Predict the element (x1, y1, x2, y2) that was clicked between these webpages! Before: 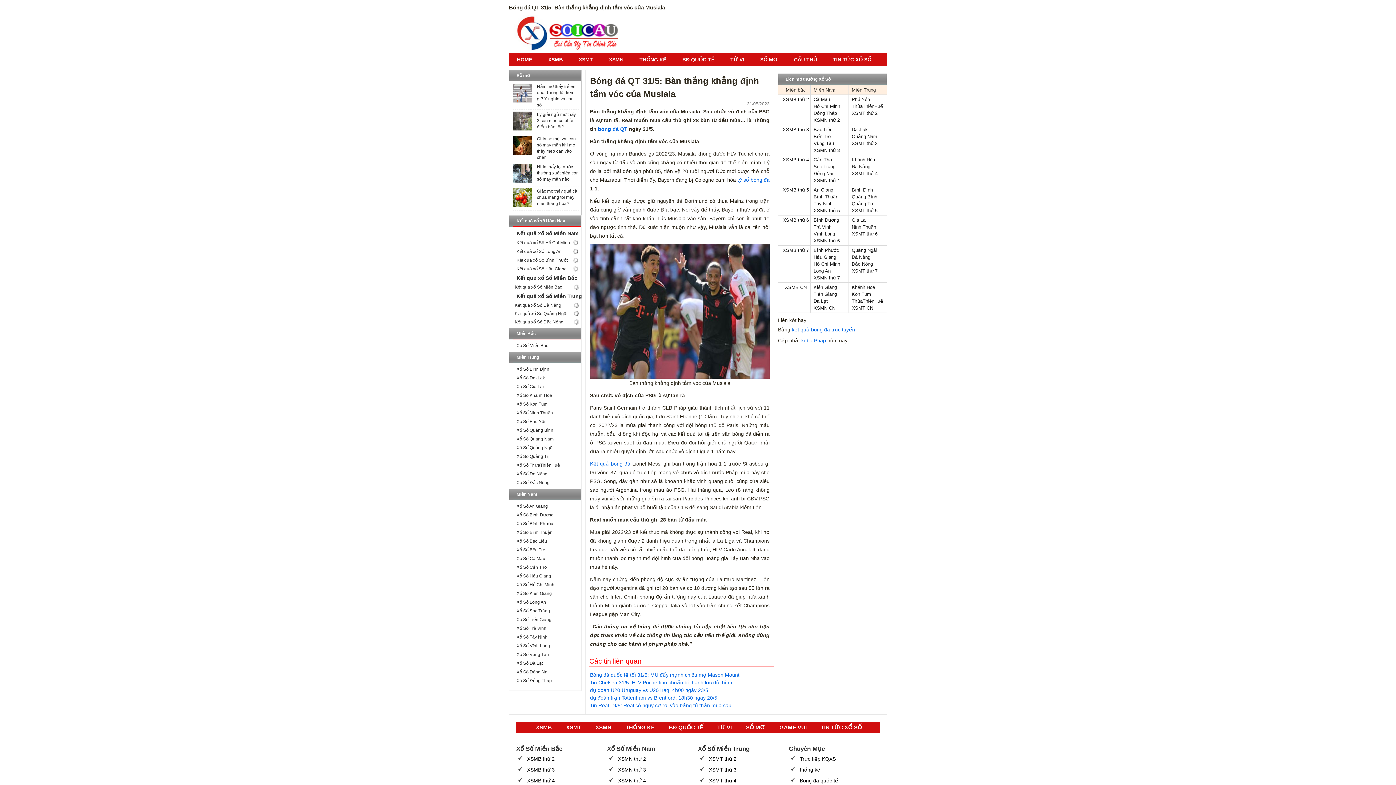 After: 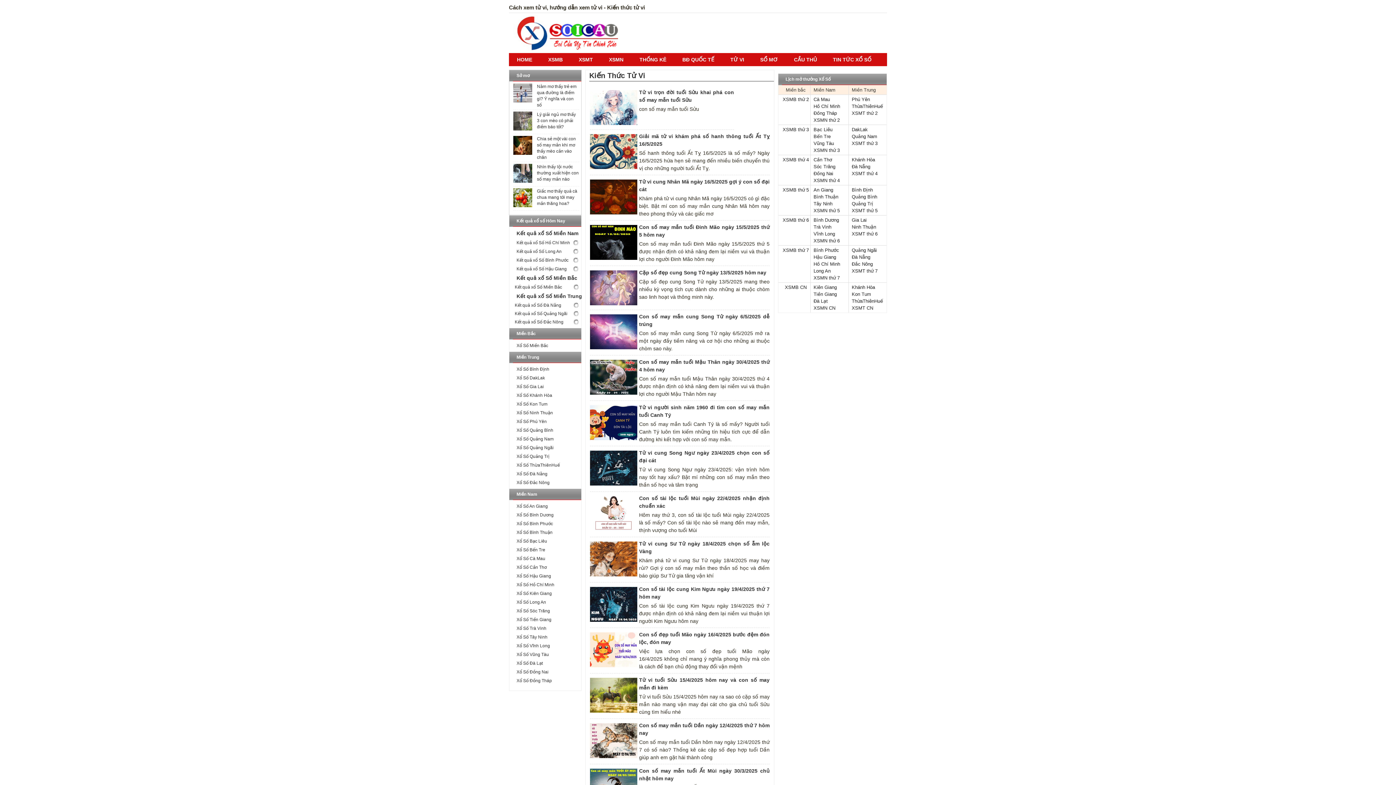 Action: label: TỬ VI bbox: (717, 724, 732, 730)